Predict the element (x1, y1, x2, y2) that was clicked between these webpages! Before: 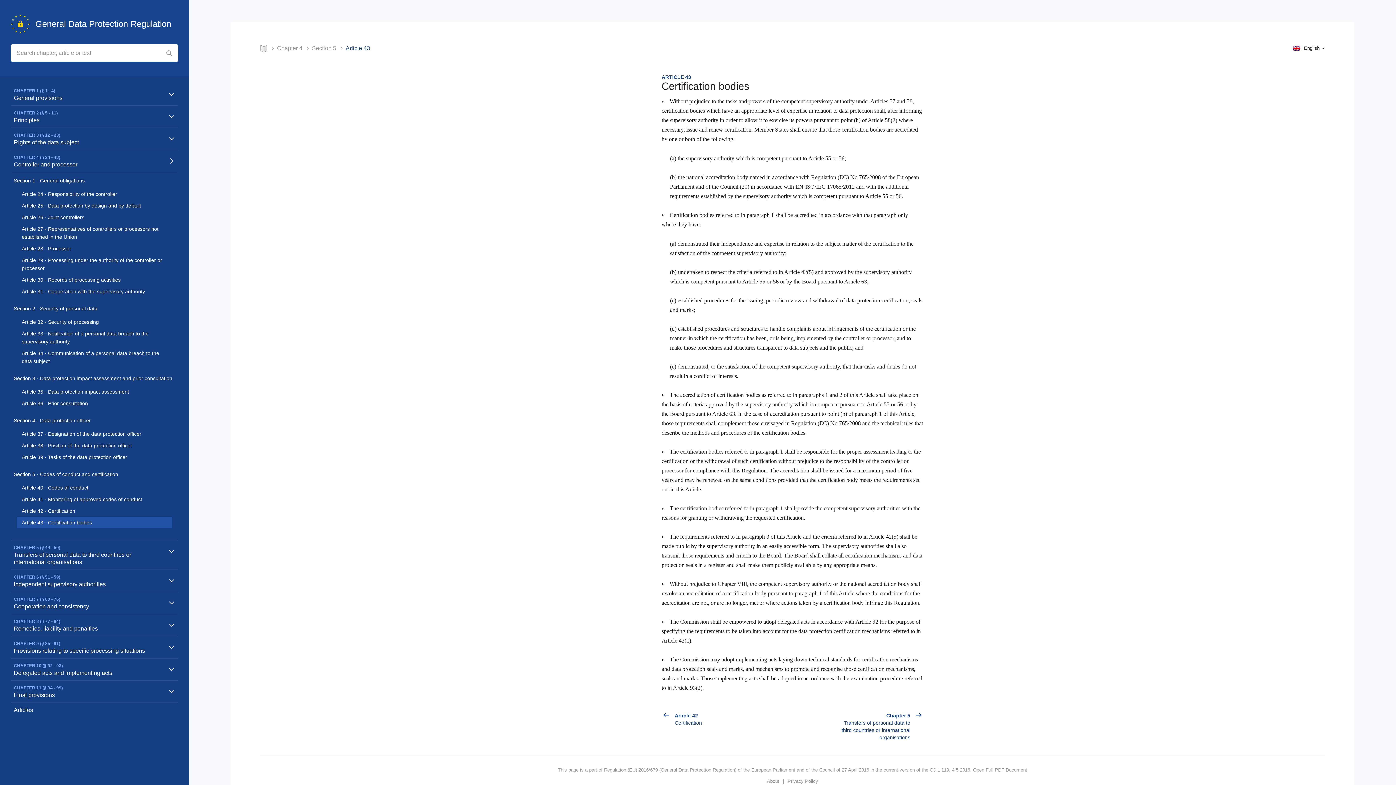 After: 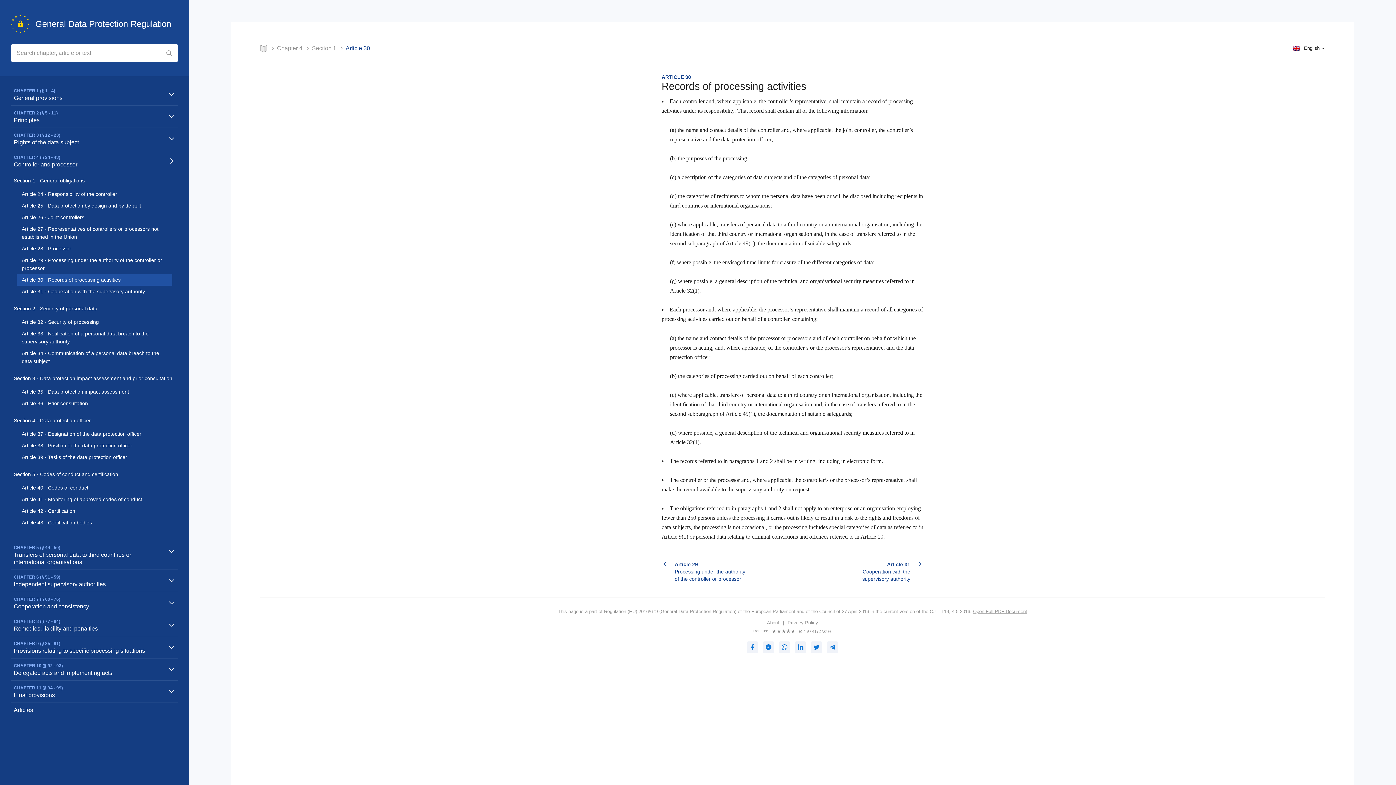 Action: label: Article 30 - Records of processing activities bbox: (16, 274, 172, 285)